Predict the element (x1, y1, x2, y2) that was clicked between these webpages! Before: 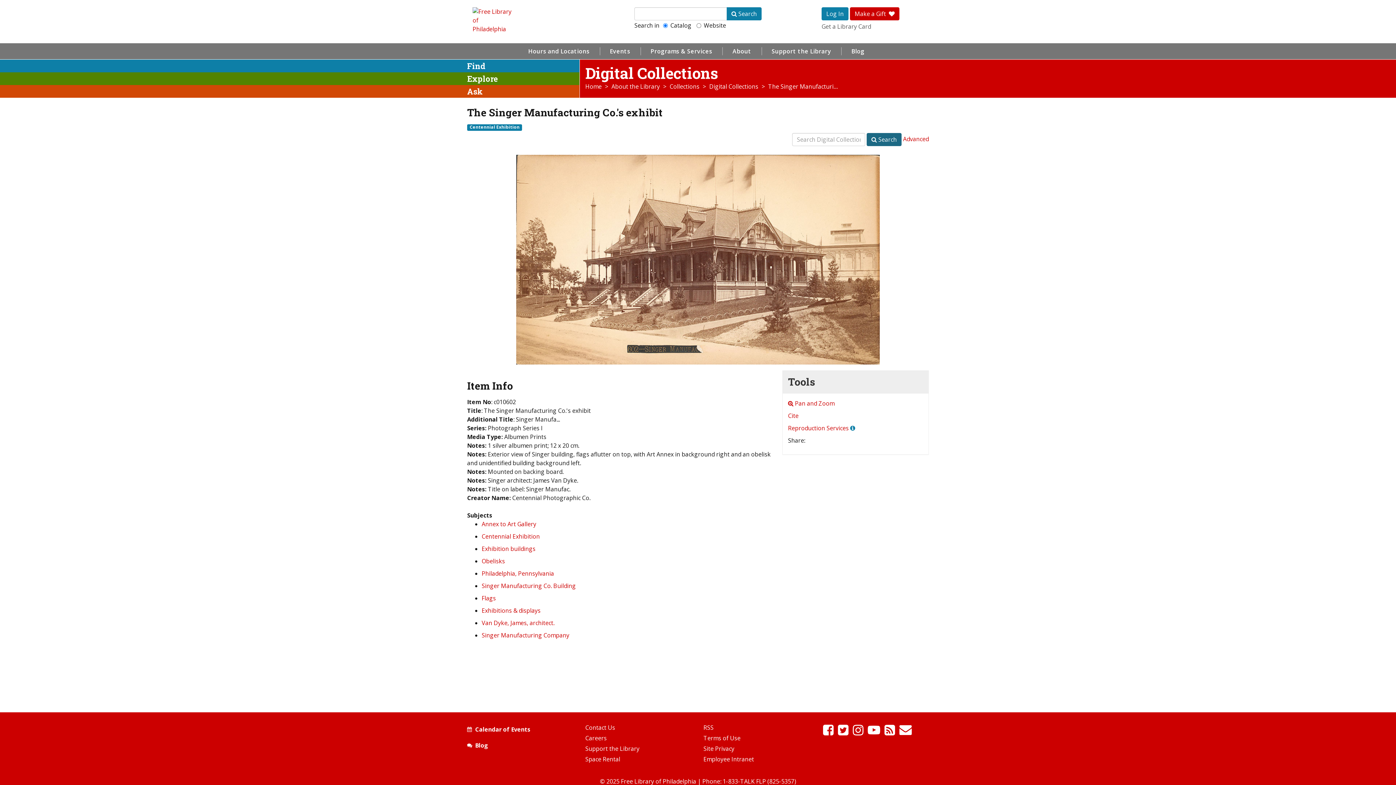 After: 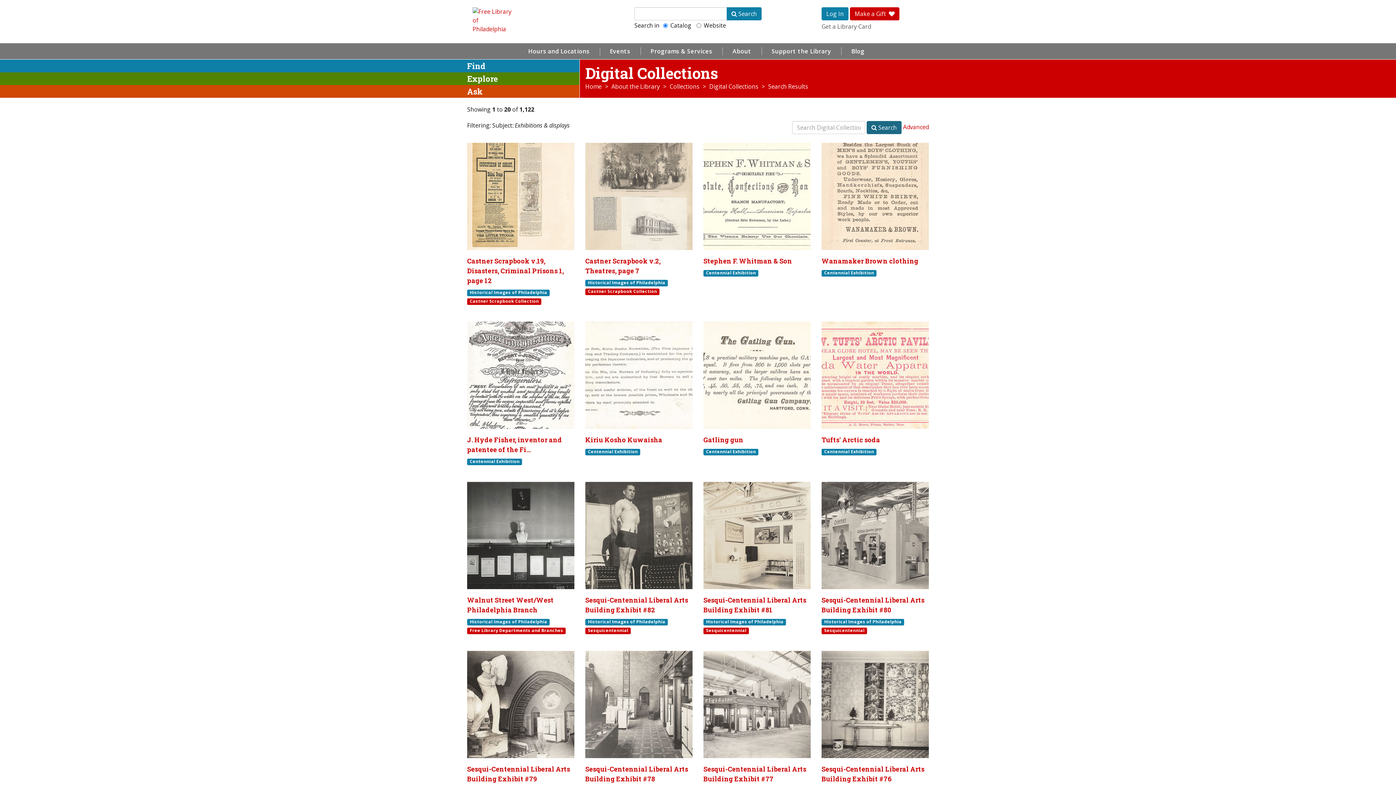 Action: bbox: (481, 606, 540, 614) label: Exhibitions & displays